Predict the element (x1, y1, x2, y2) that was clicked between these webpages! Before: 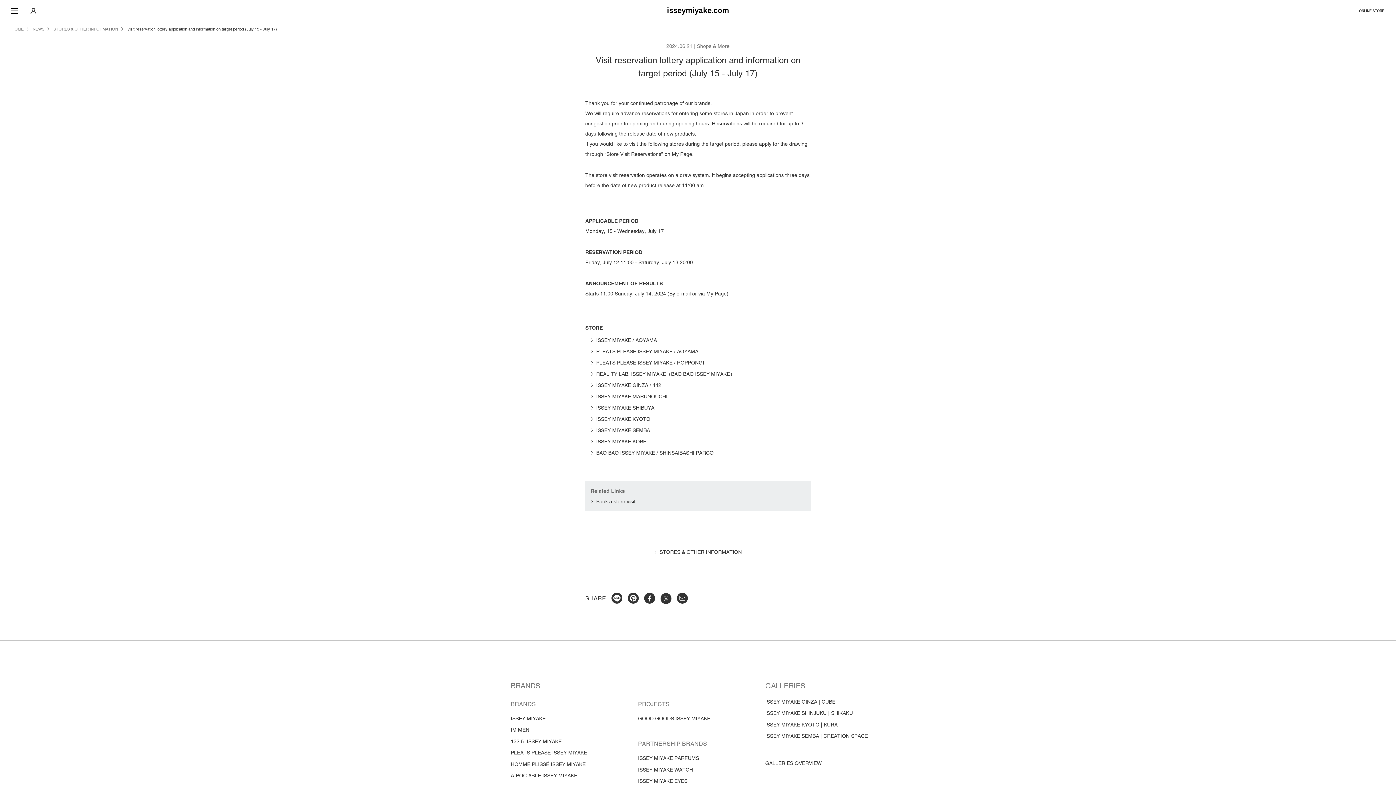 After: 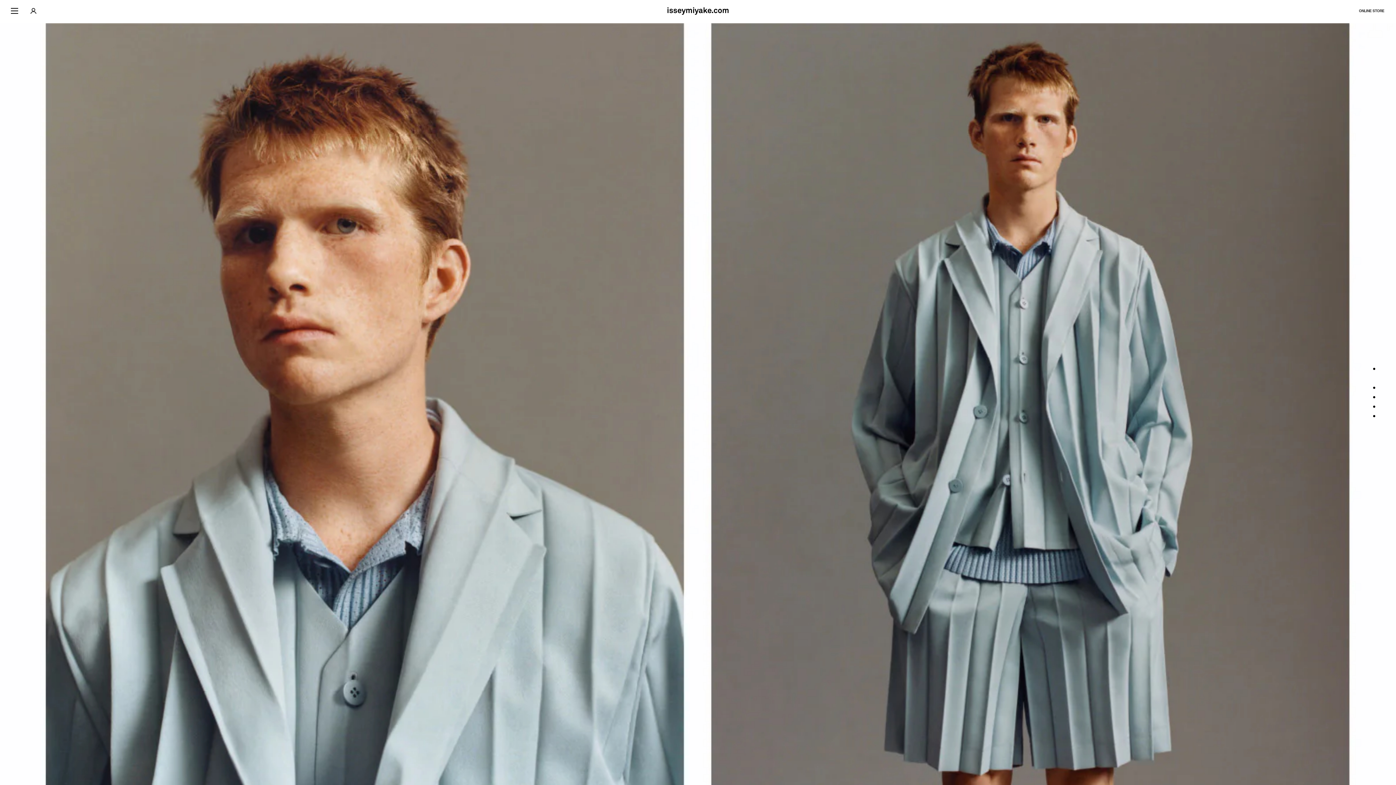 Action: bbox: (667, 6, 728, 14)